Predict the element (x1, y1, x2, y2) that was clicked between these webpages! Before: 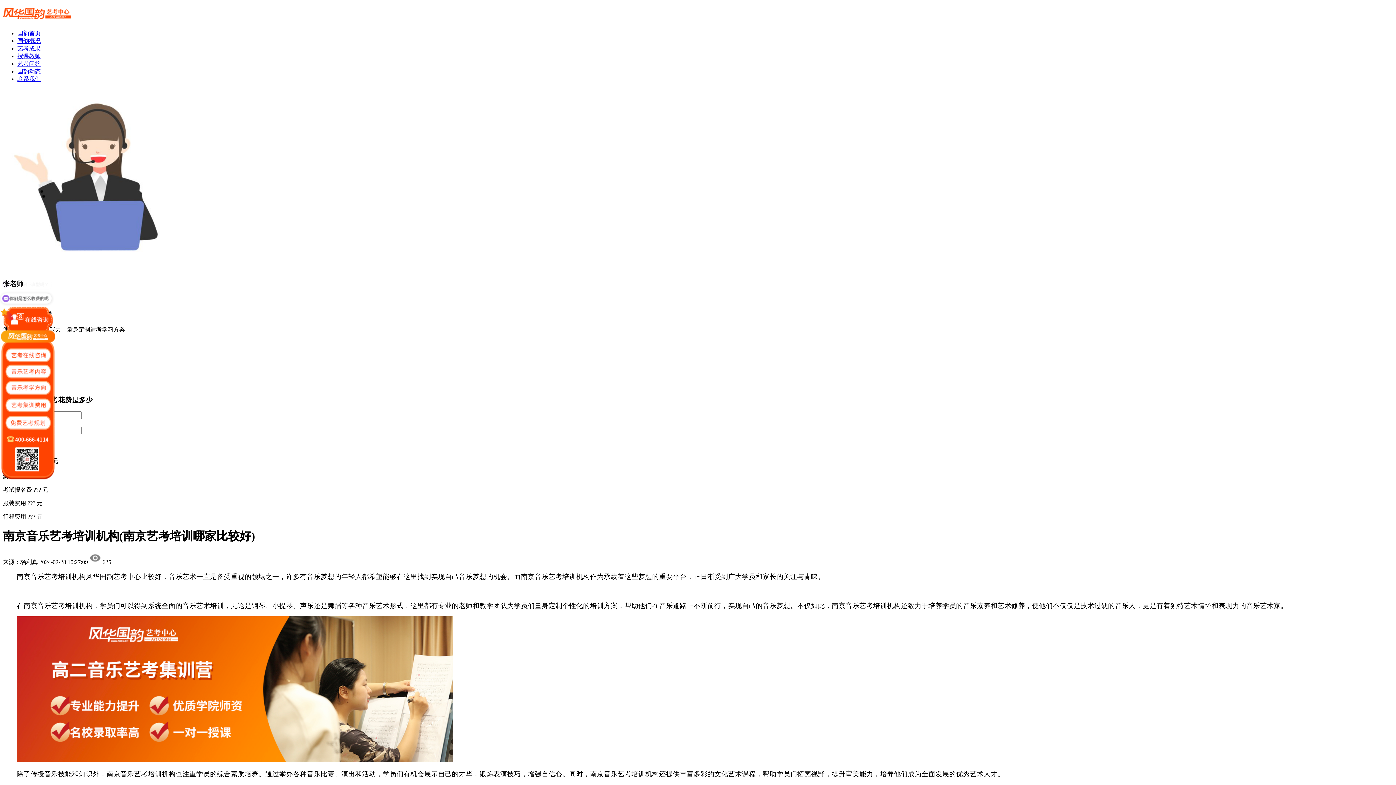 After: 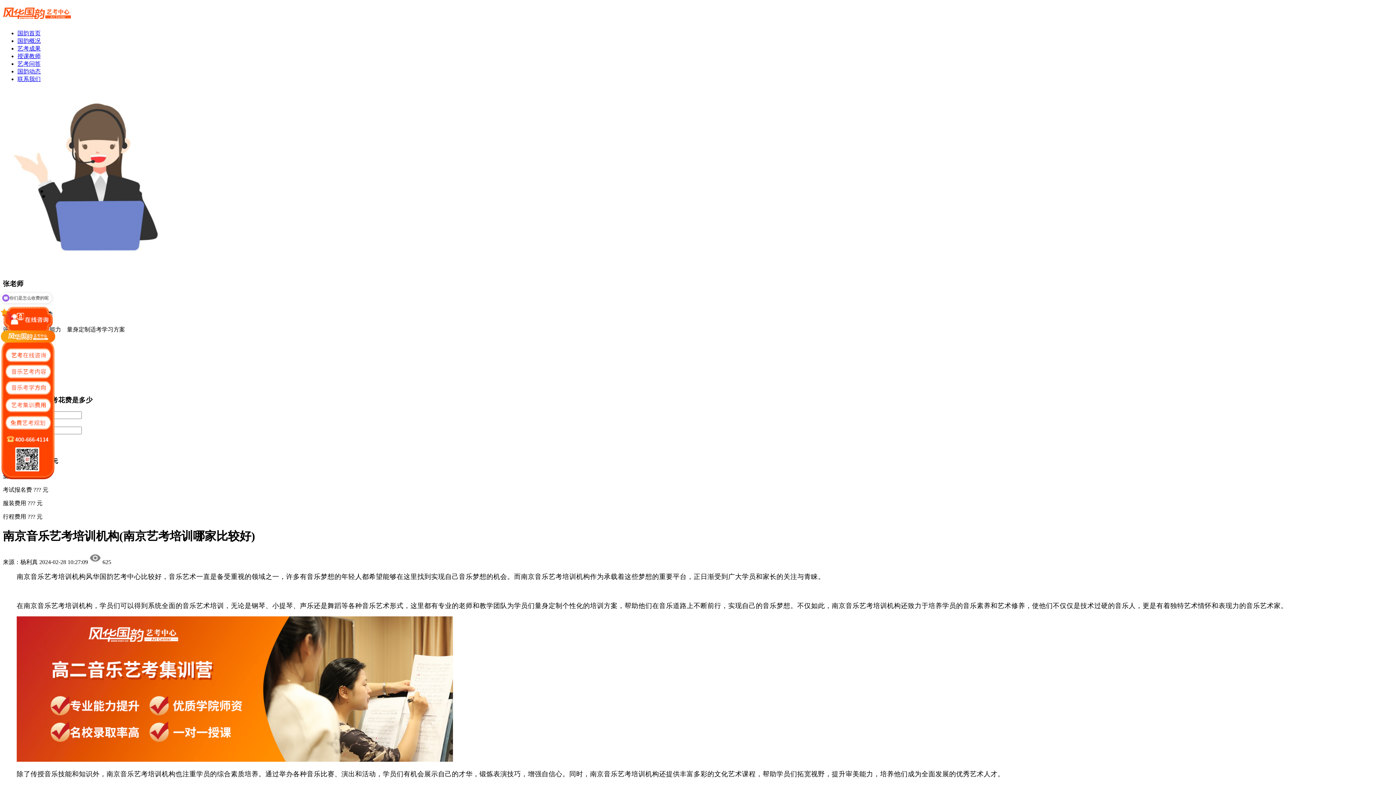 Action: bbox: (17, 45, 40, 51) label: 艺考成果